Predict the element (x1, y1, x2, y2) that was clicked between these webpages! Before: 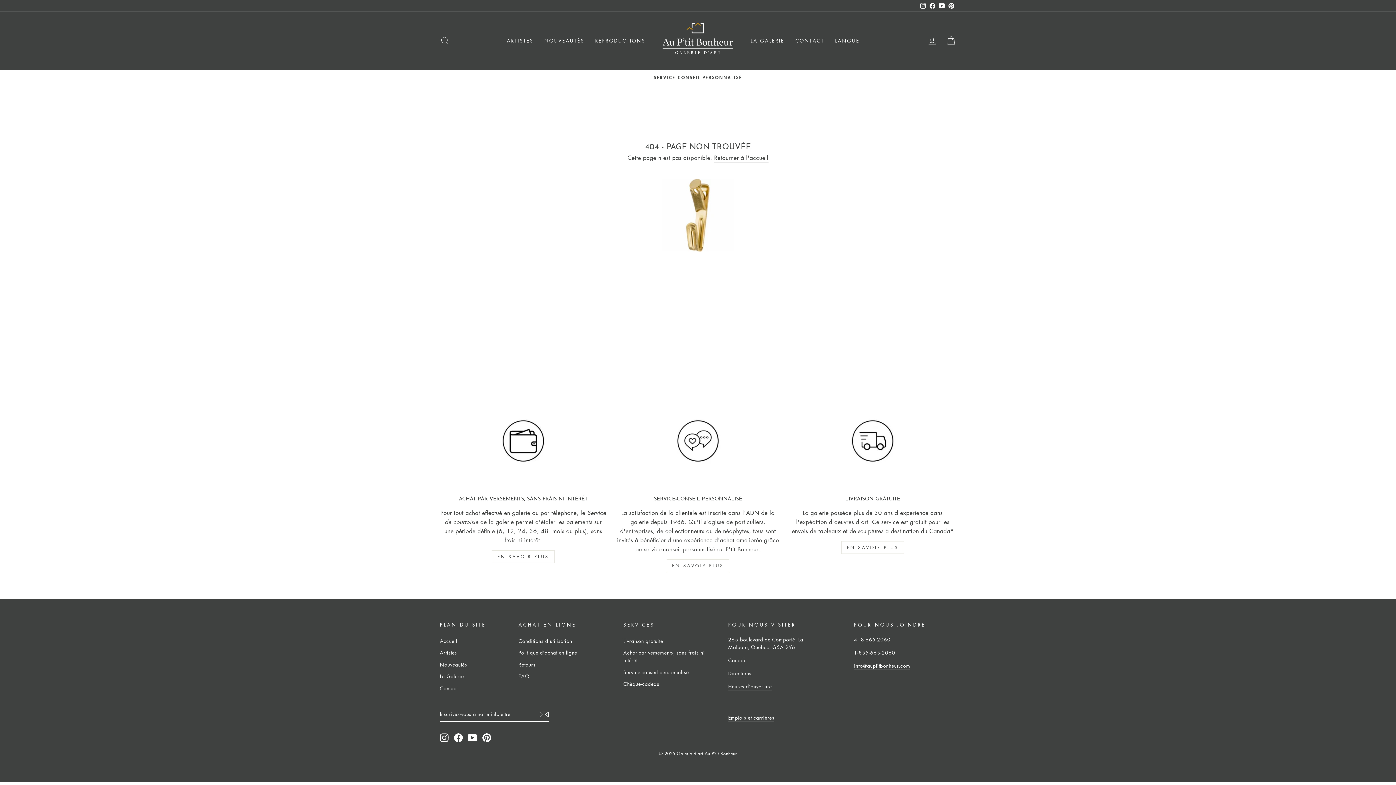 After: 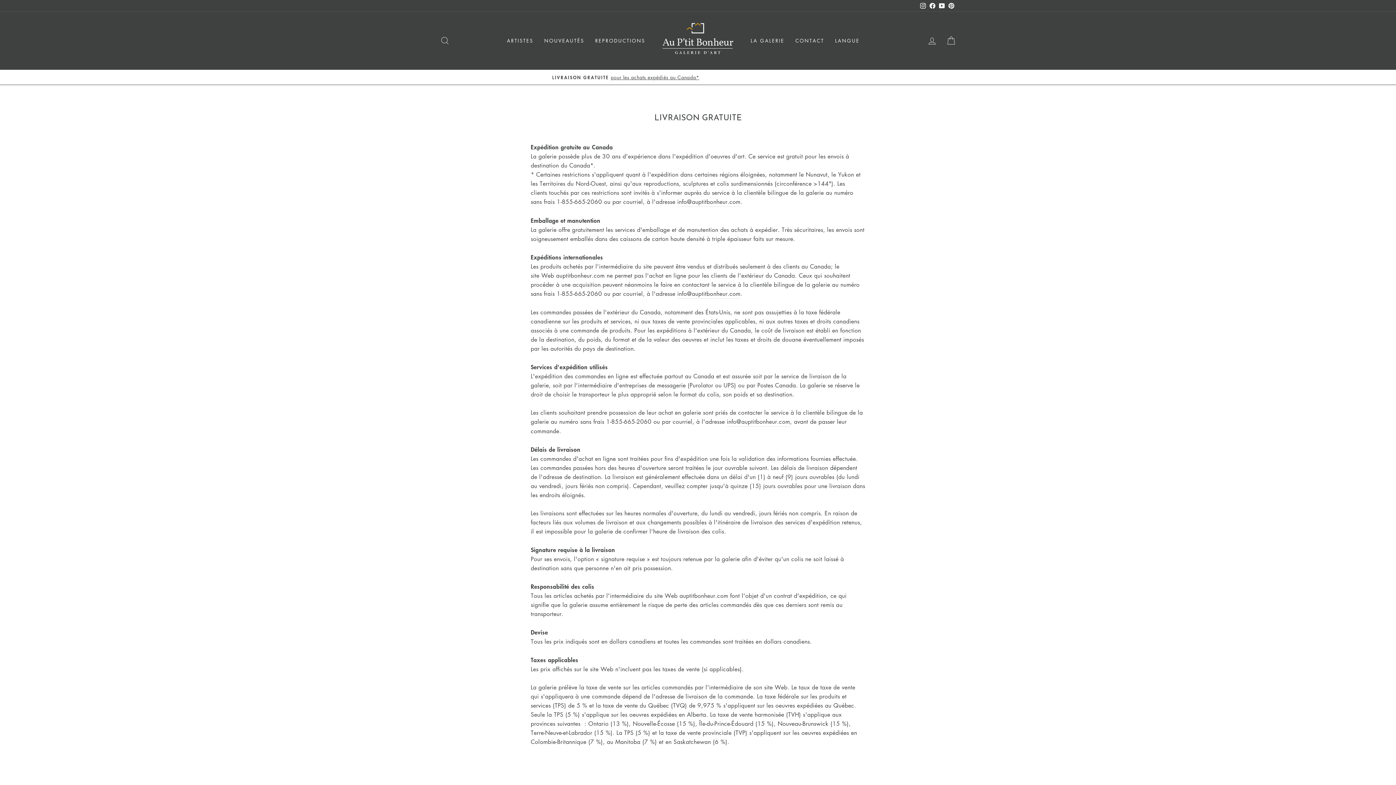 Action: label: Livraison gratuite bbox: (623, 635, 663, 646)